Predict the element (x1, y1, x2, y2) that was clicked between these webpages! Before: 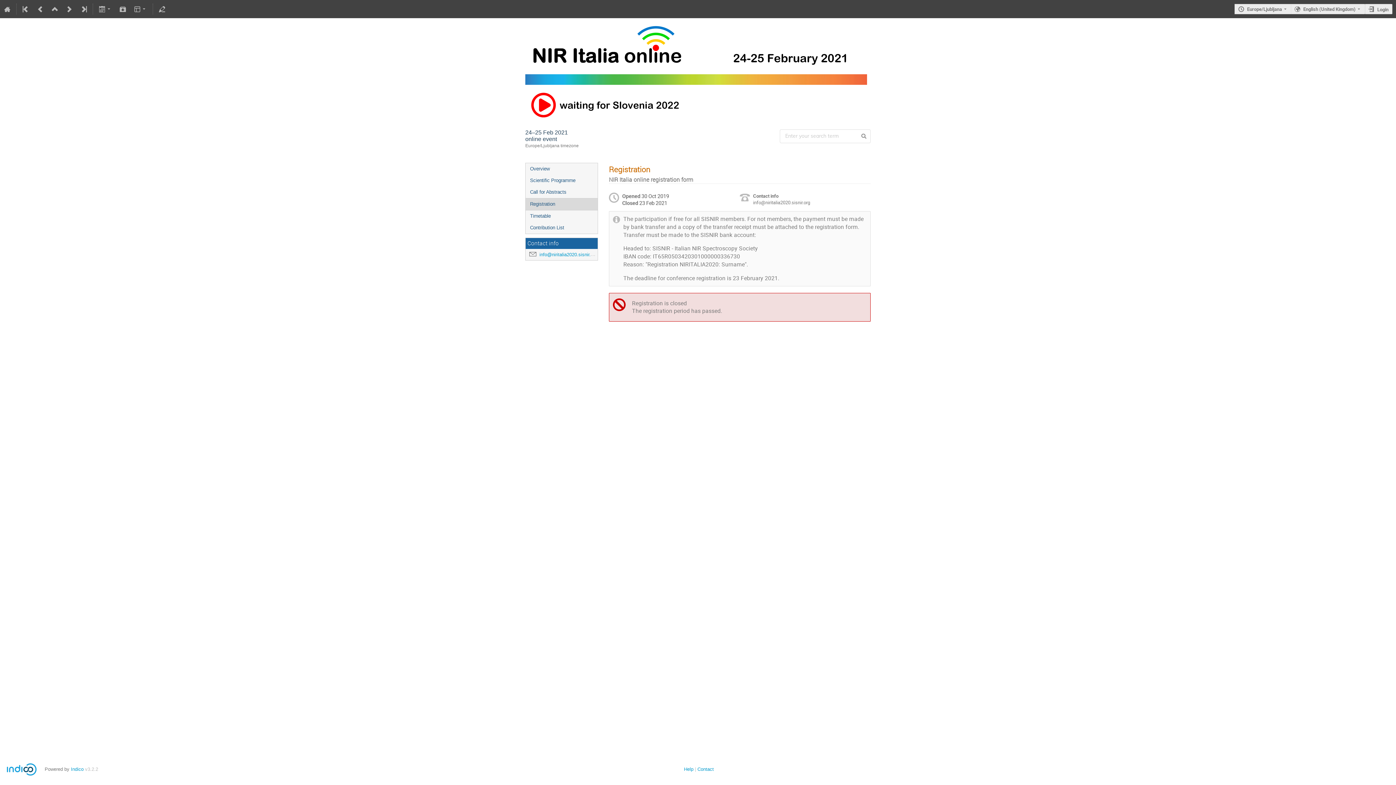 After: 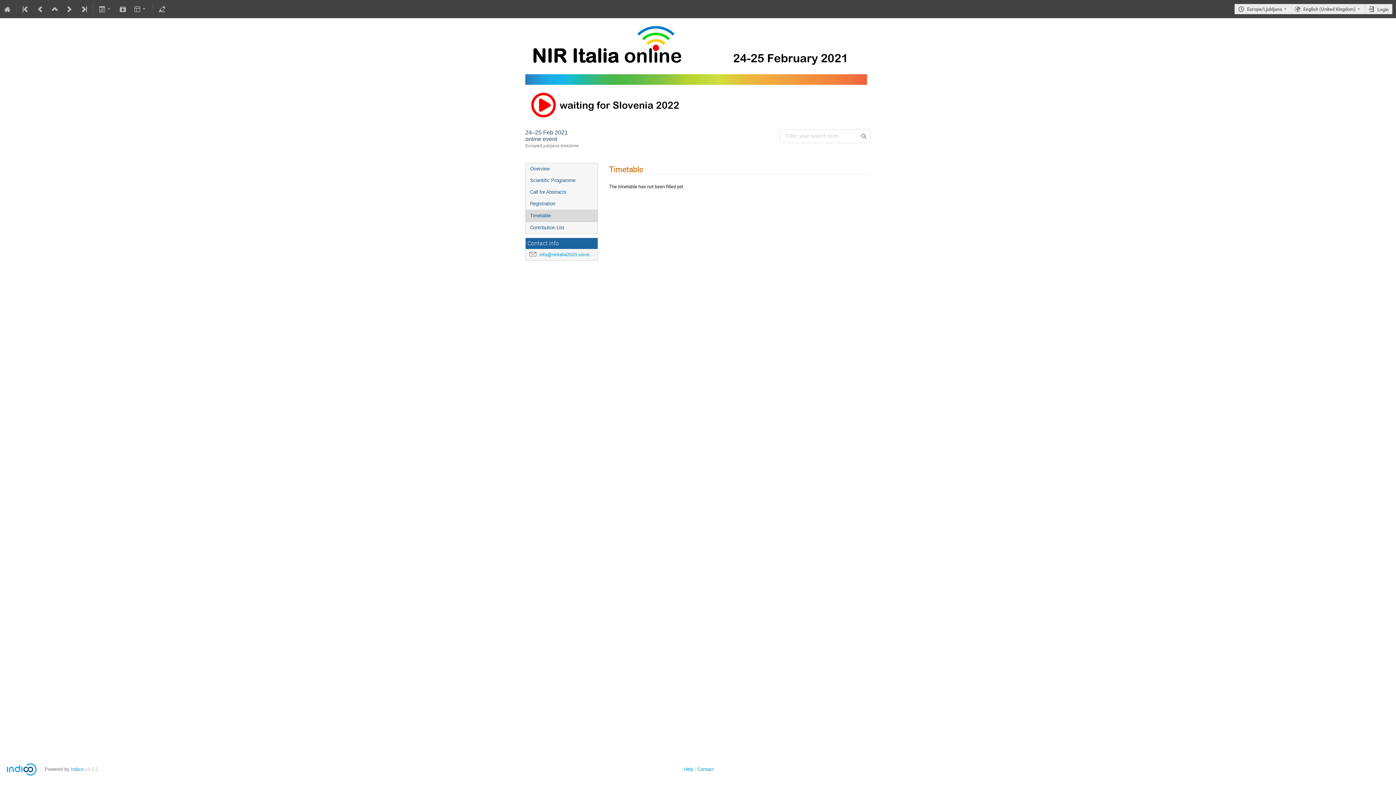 Action: label: Timetable bbox: (525, 210, 597, 222)